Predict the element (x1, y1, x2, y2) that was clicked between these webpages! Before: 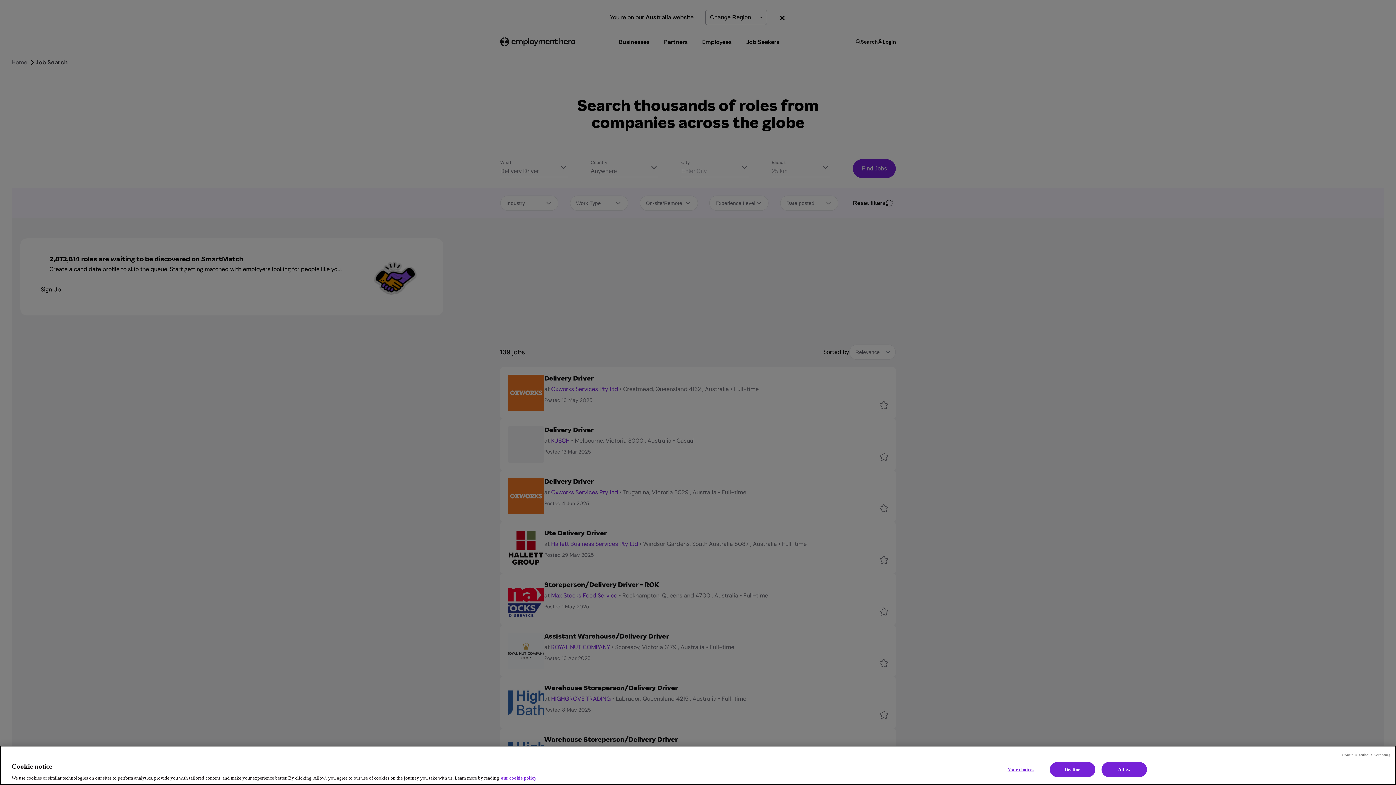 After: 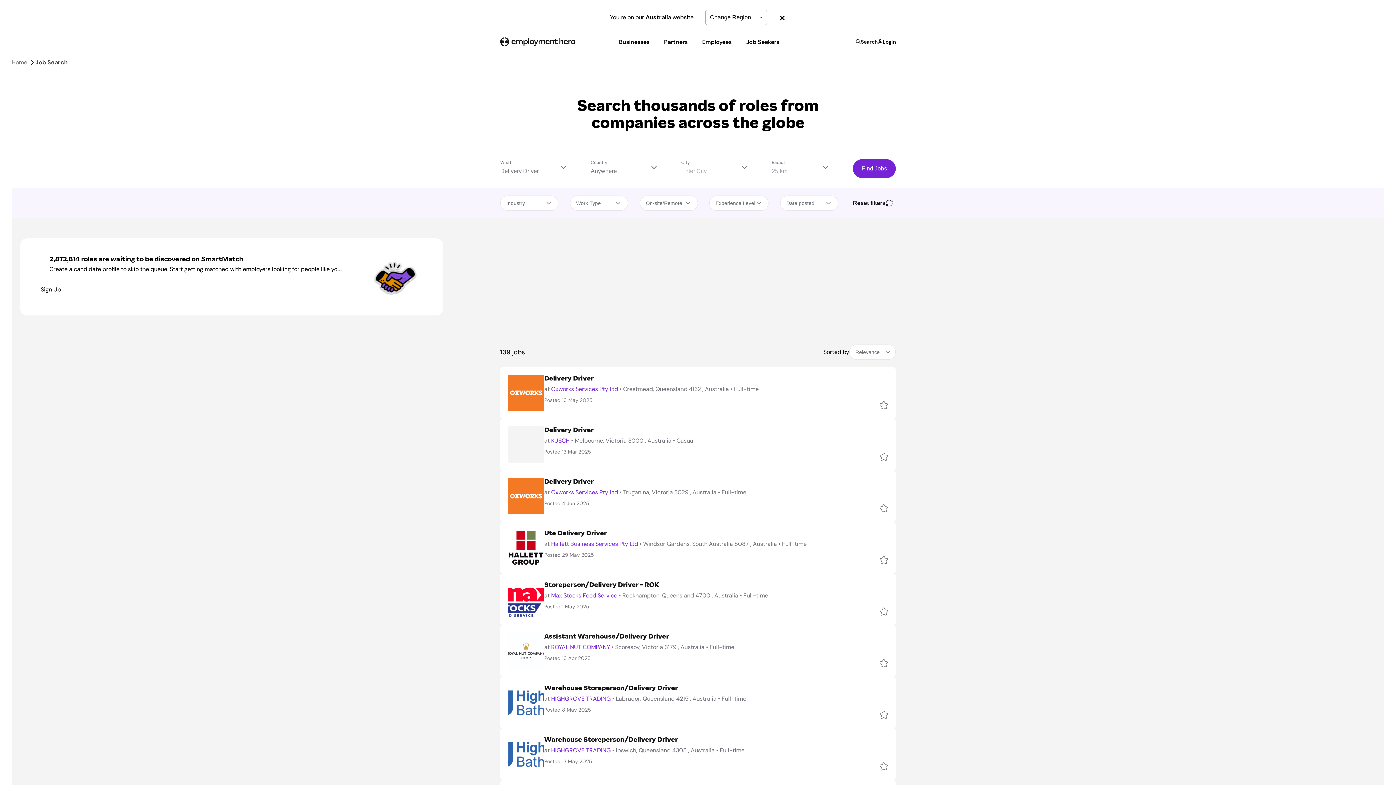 Action: label: Allow bbox: (1101, 762, 1147, 777)